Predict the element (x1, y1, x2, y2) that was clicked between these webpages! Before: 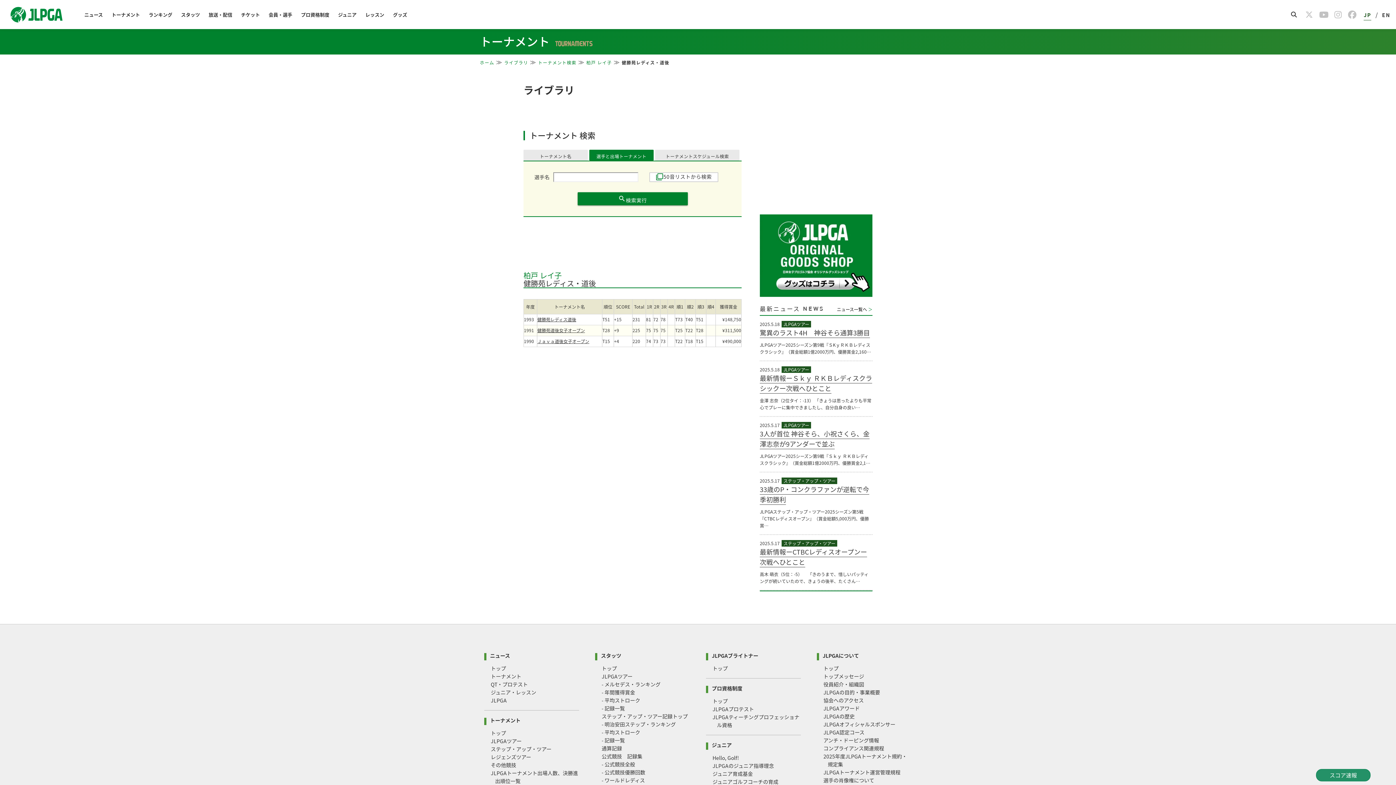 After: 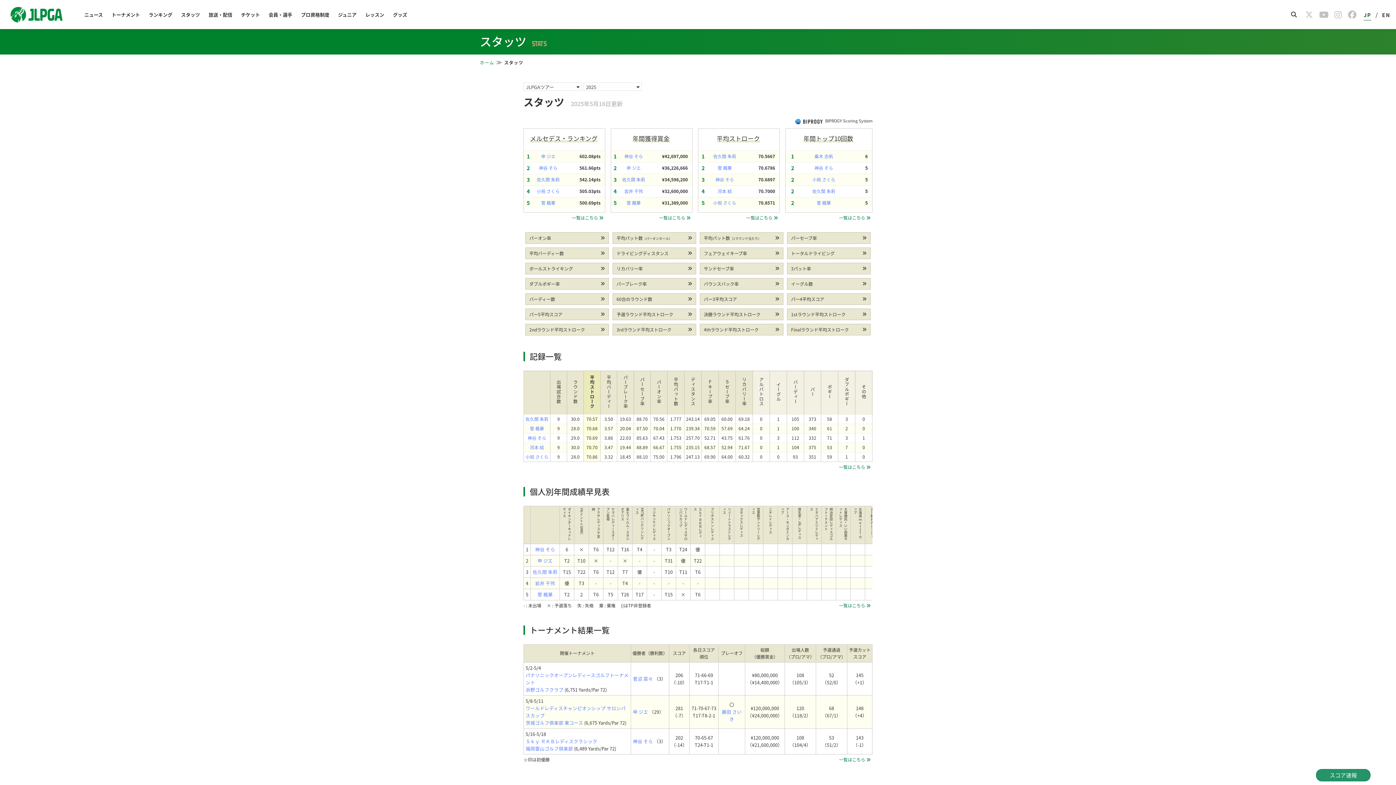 Action: label: スタッツ bbox: (176, 0, 204, 29)